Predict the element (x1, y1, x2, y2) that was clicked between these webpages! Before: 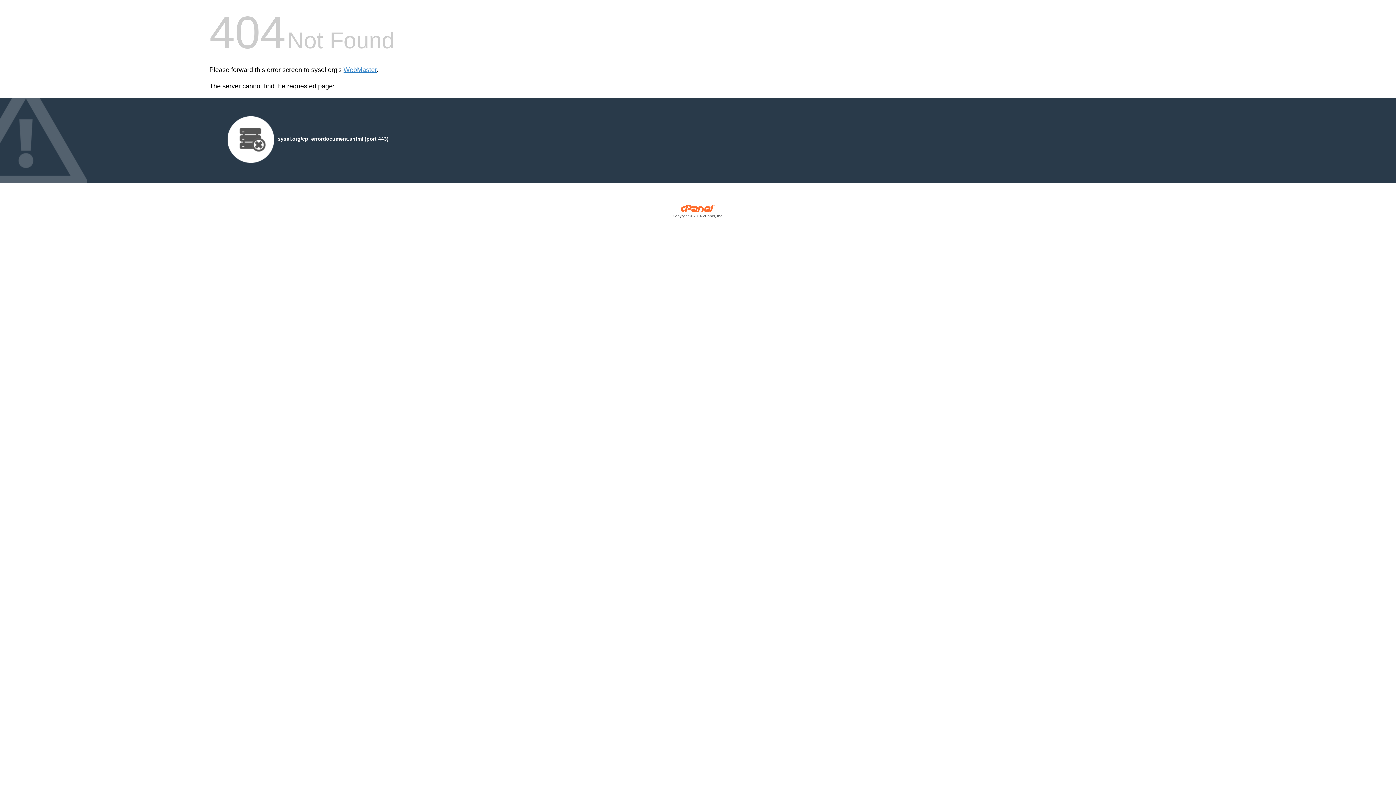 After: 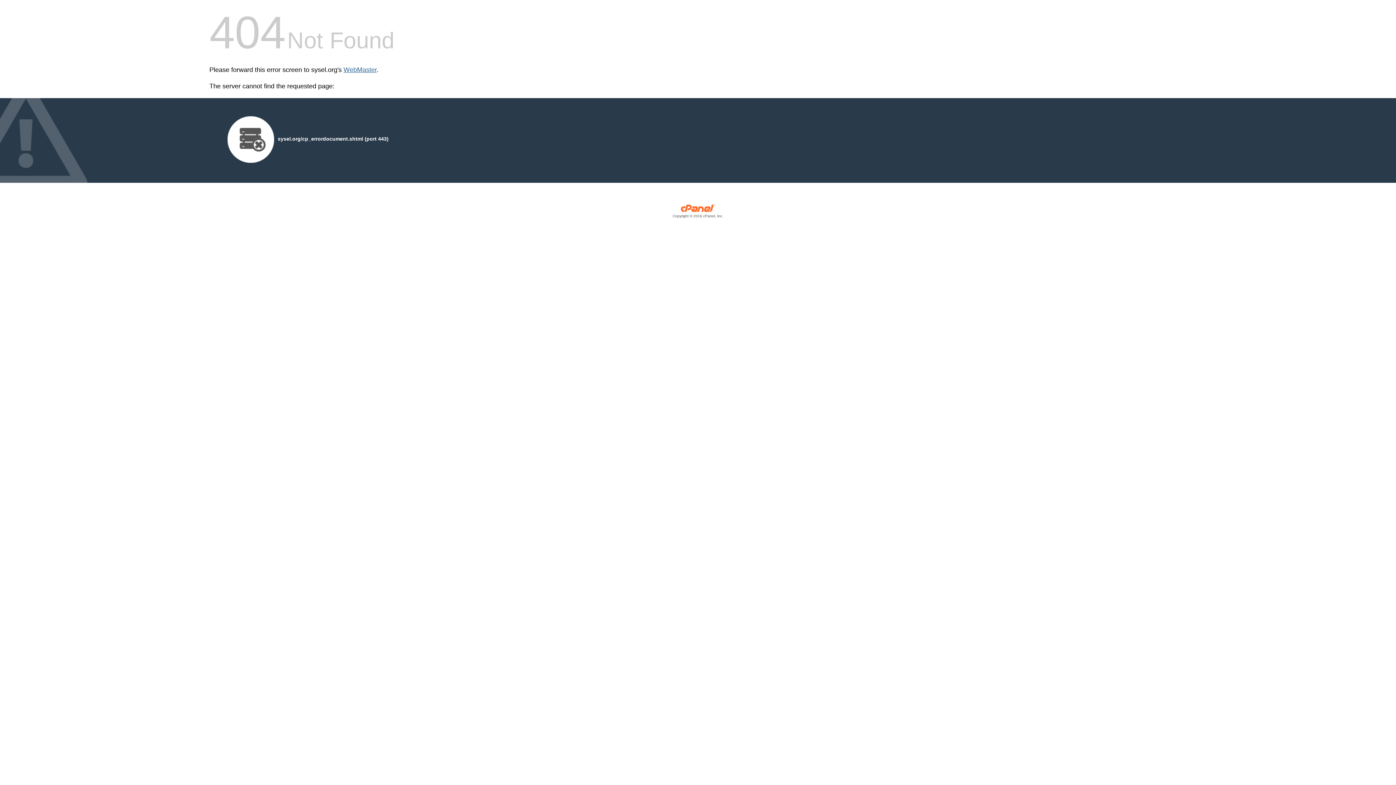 Action: bbox: (343, 66, 376, 73) label: WebMaster